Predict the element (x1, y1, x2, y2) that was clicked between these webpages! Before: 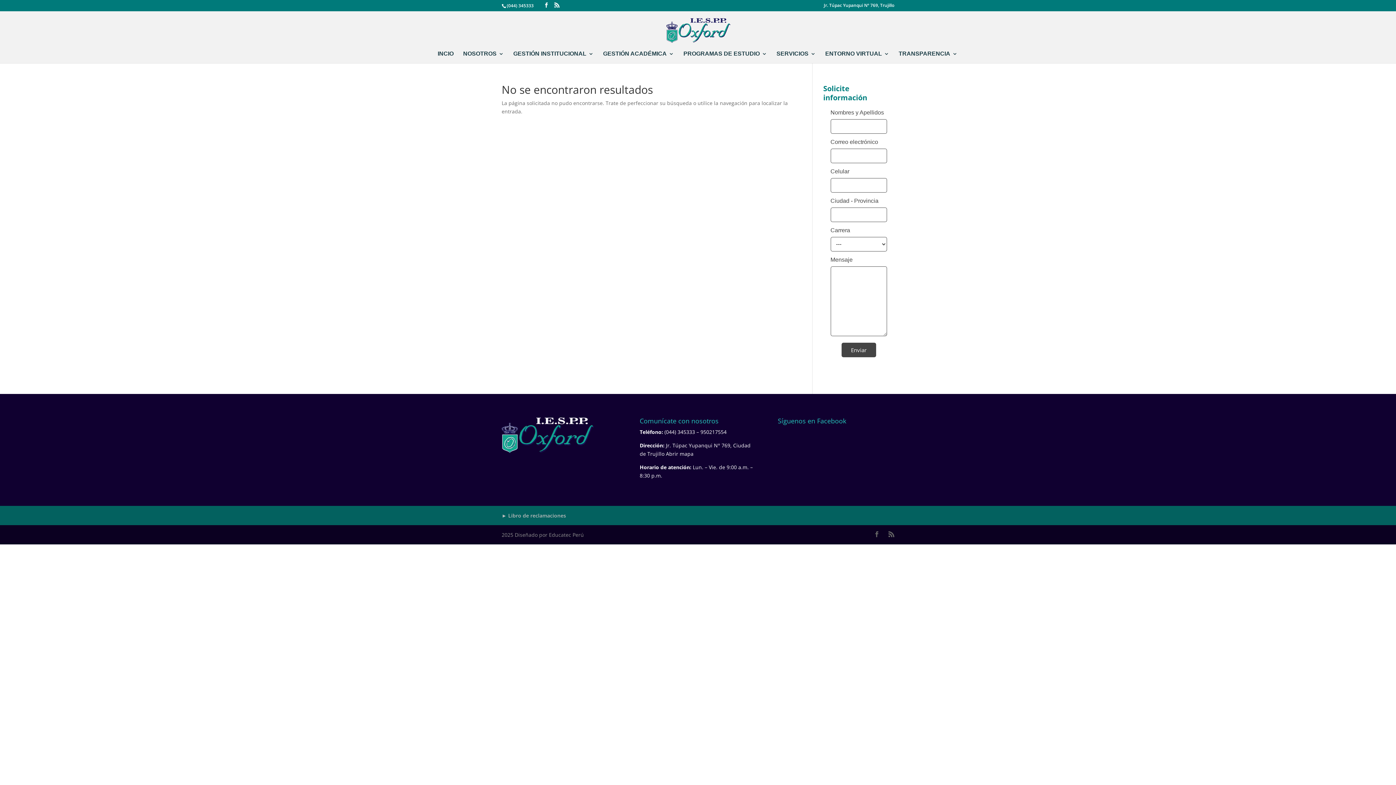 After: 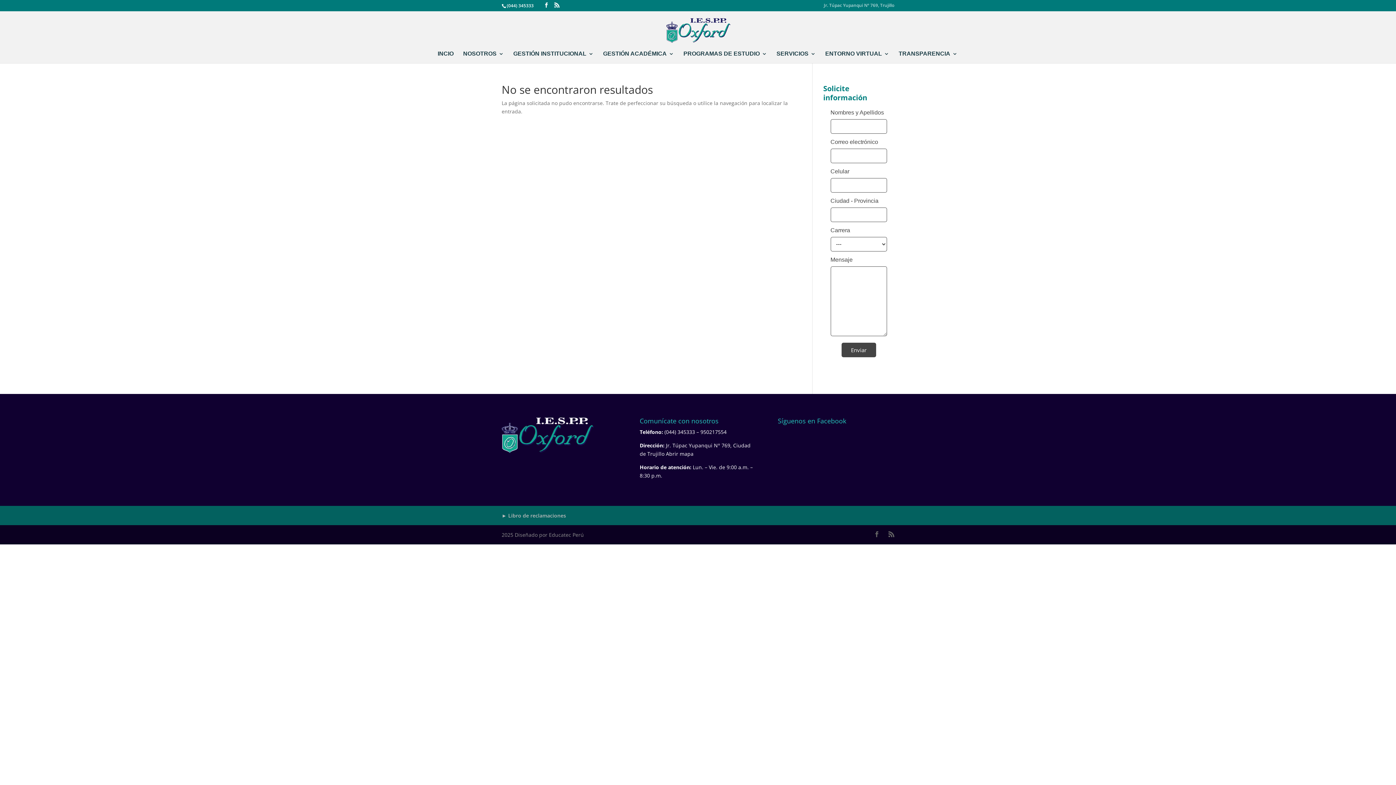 Action: label: Jr. Túpac Yupanqui N° 769, Trujillo bbox: (824, 3, 894, 10)